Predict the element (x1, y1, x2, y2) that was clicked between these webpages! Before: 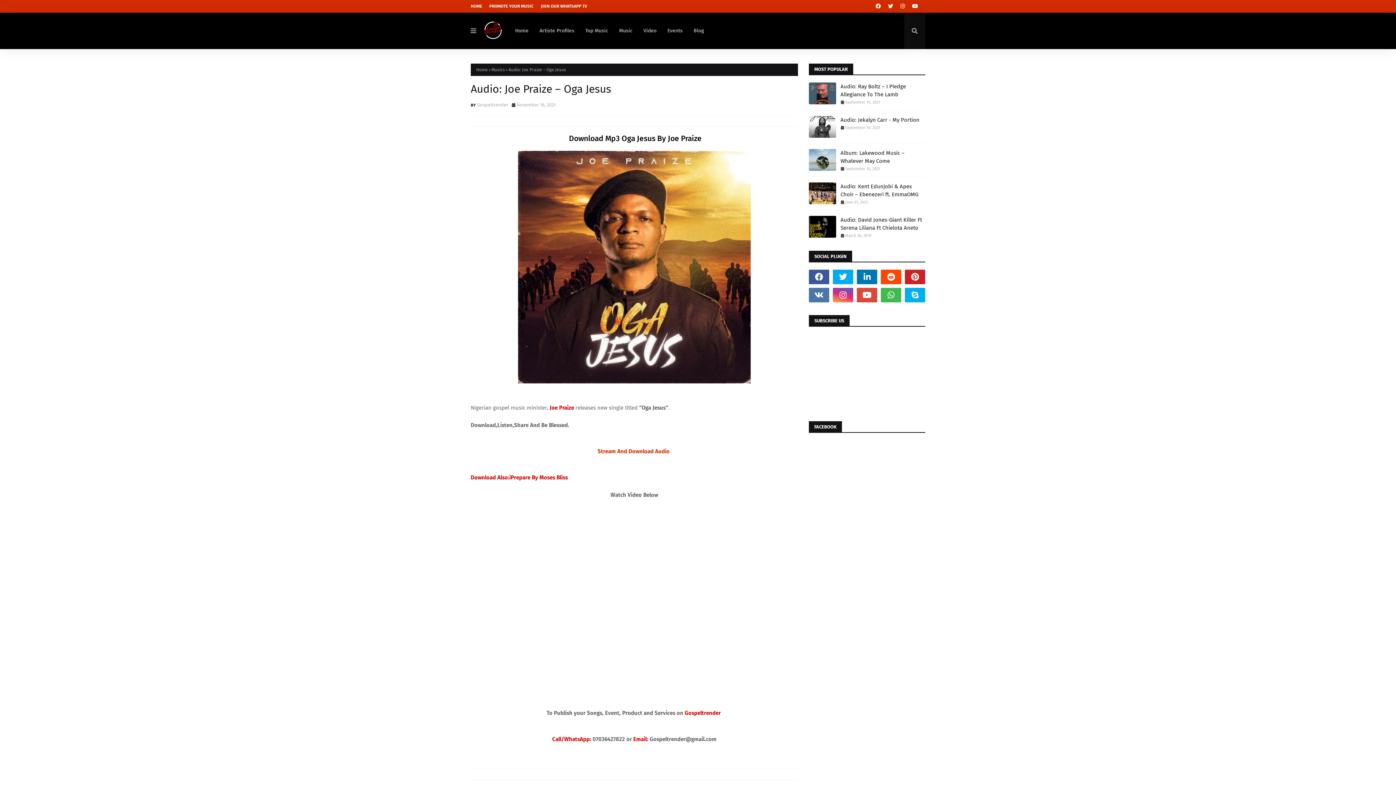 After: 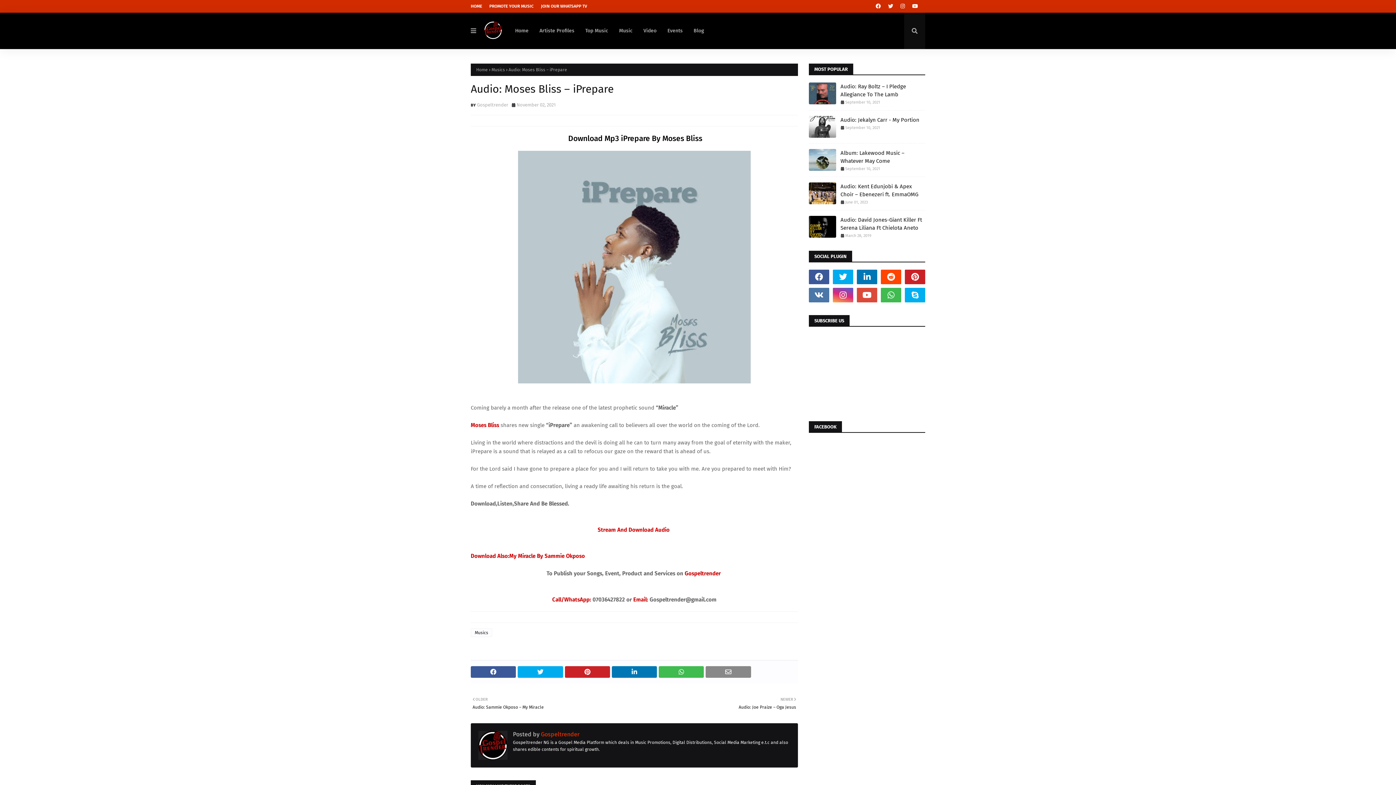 Action: label: Download Also:iPrepare By Moses Bliss bbox: (470, 474, 568, 481)